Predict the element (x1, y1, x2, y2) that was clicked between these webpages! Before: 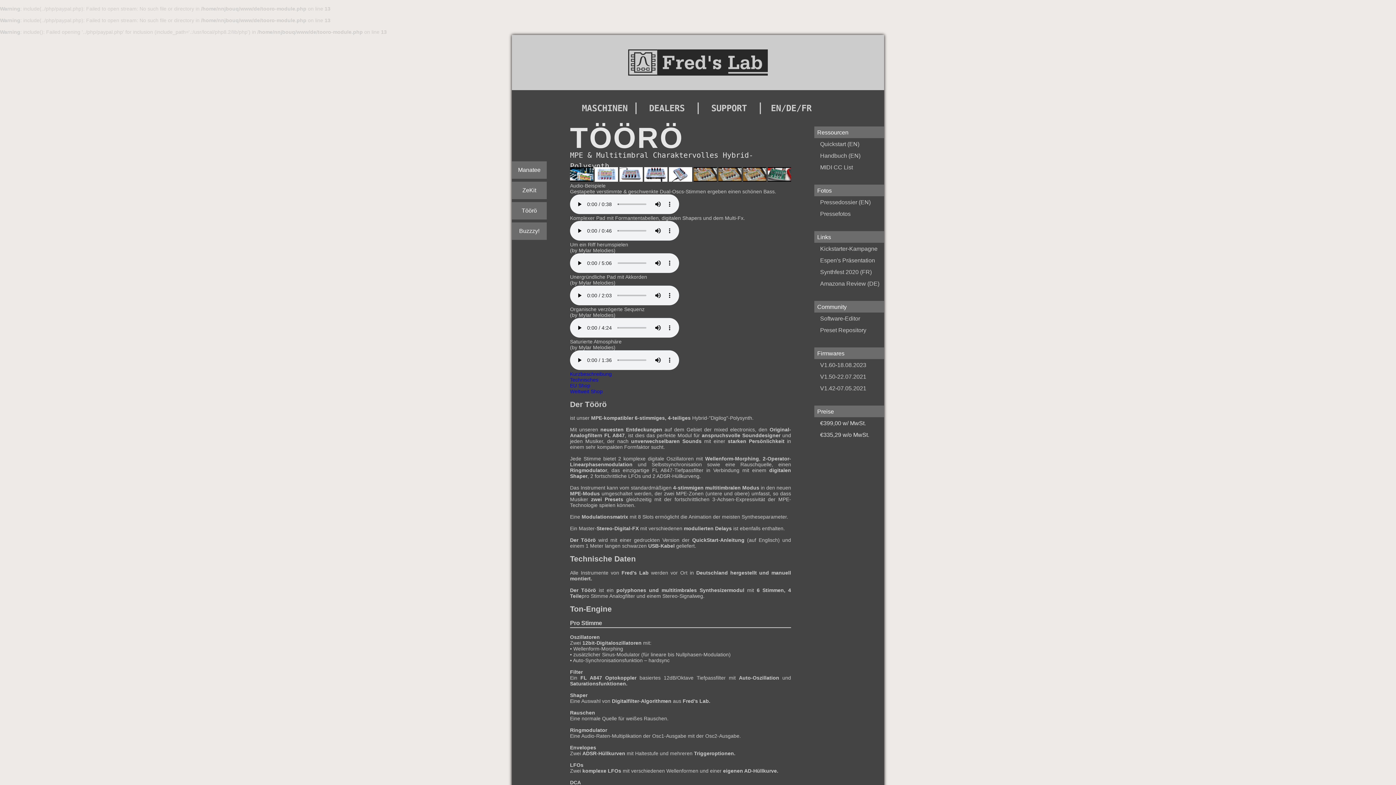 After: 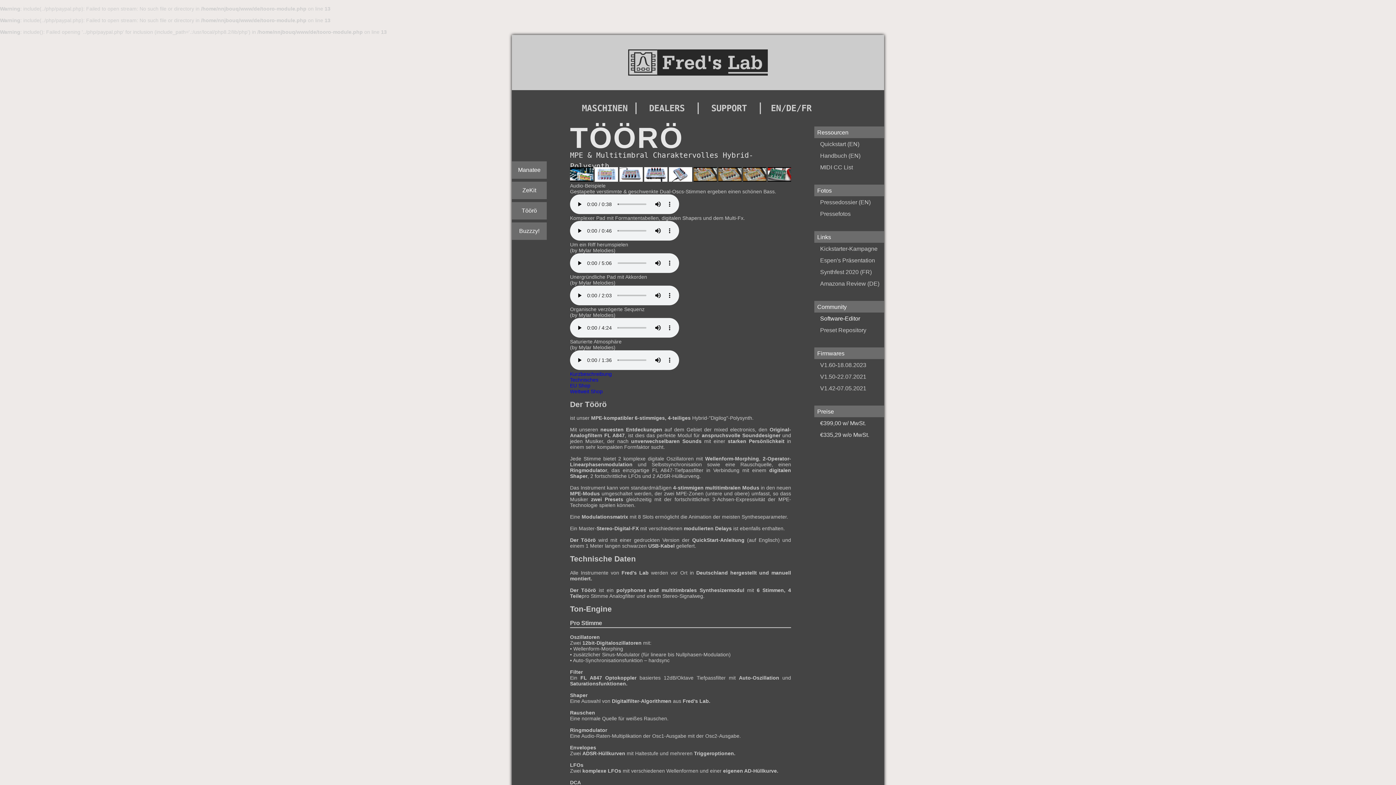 Action: label: Software-Editor bbox: (820, 315, 860, 321)